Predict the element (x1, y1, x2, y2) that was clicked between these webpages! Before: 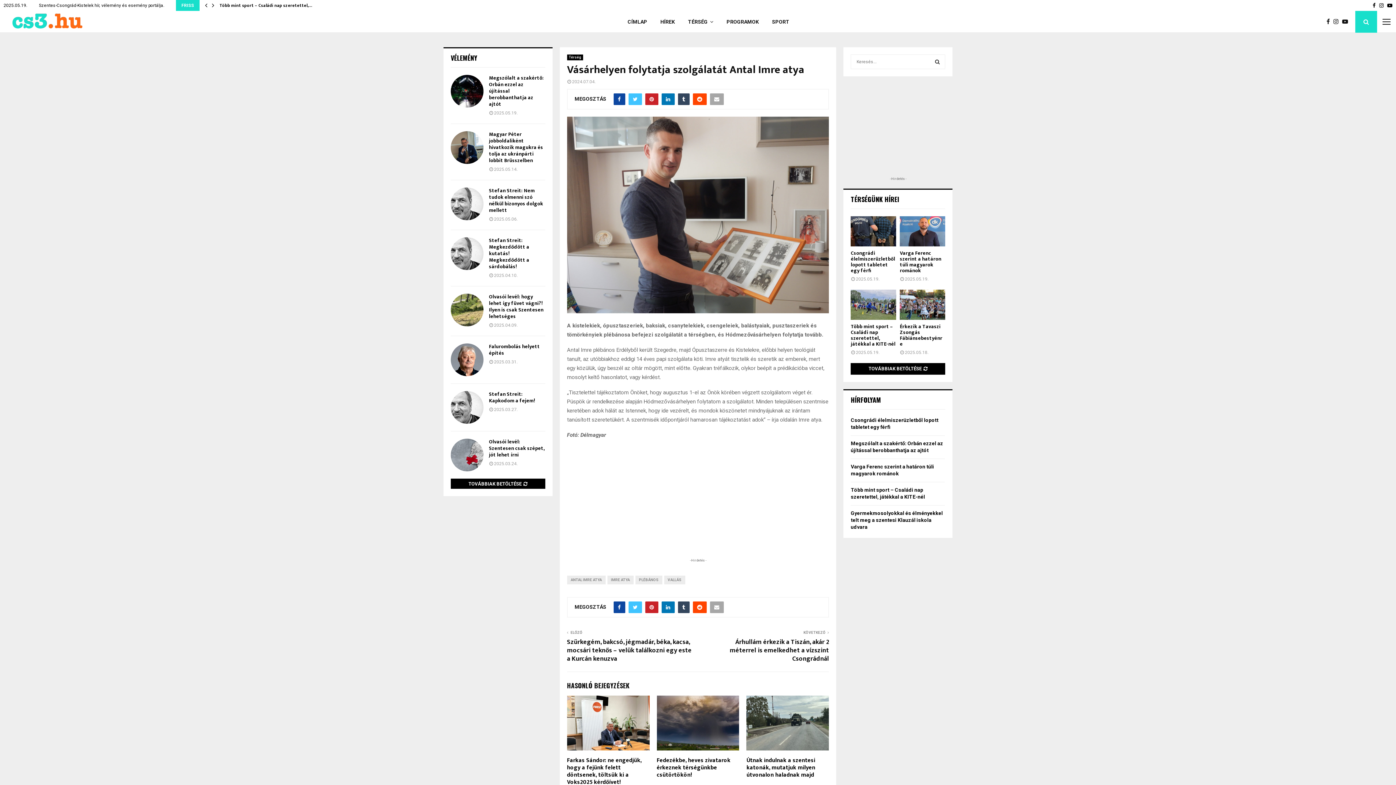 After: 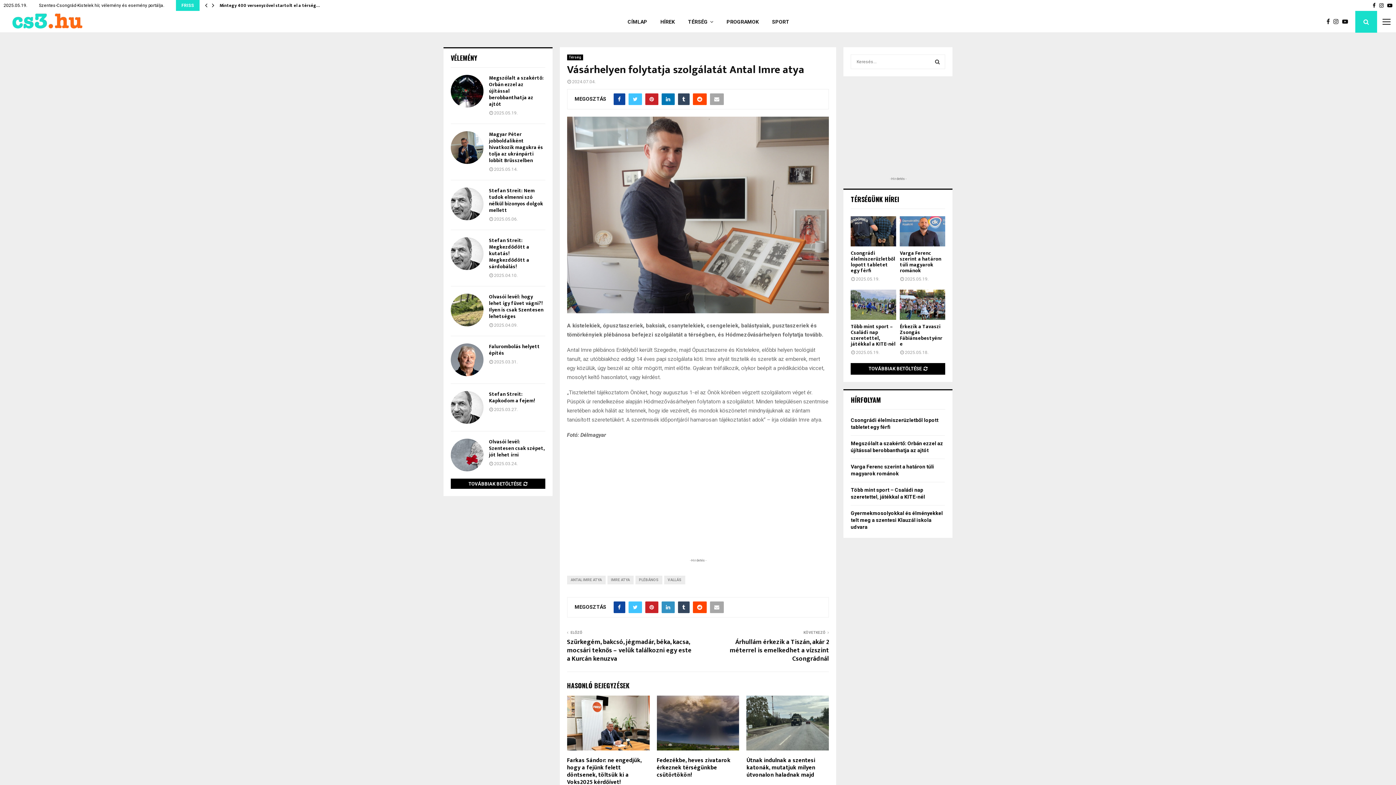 Action: bbox: (661, 601, 674, 613)